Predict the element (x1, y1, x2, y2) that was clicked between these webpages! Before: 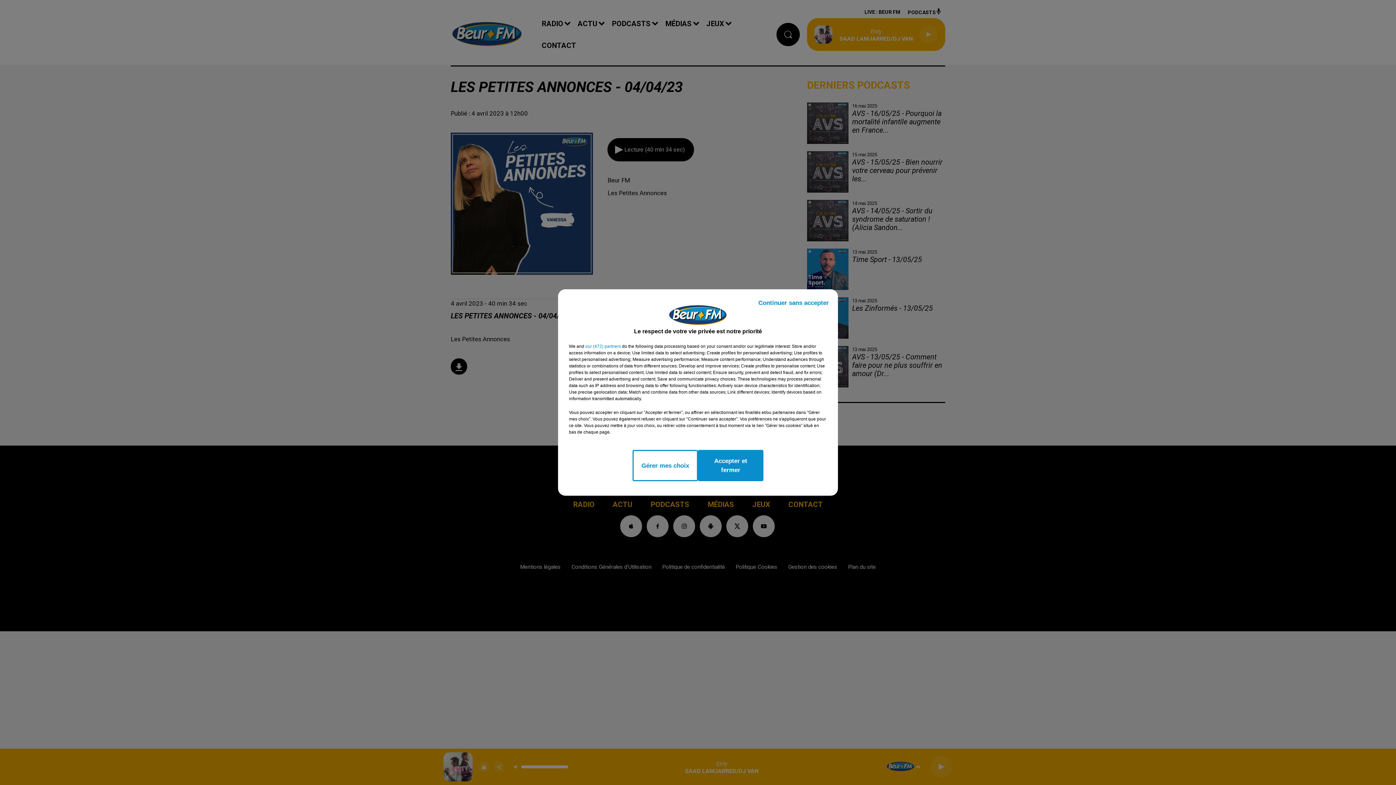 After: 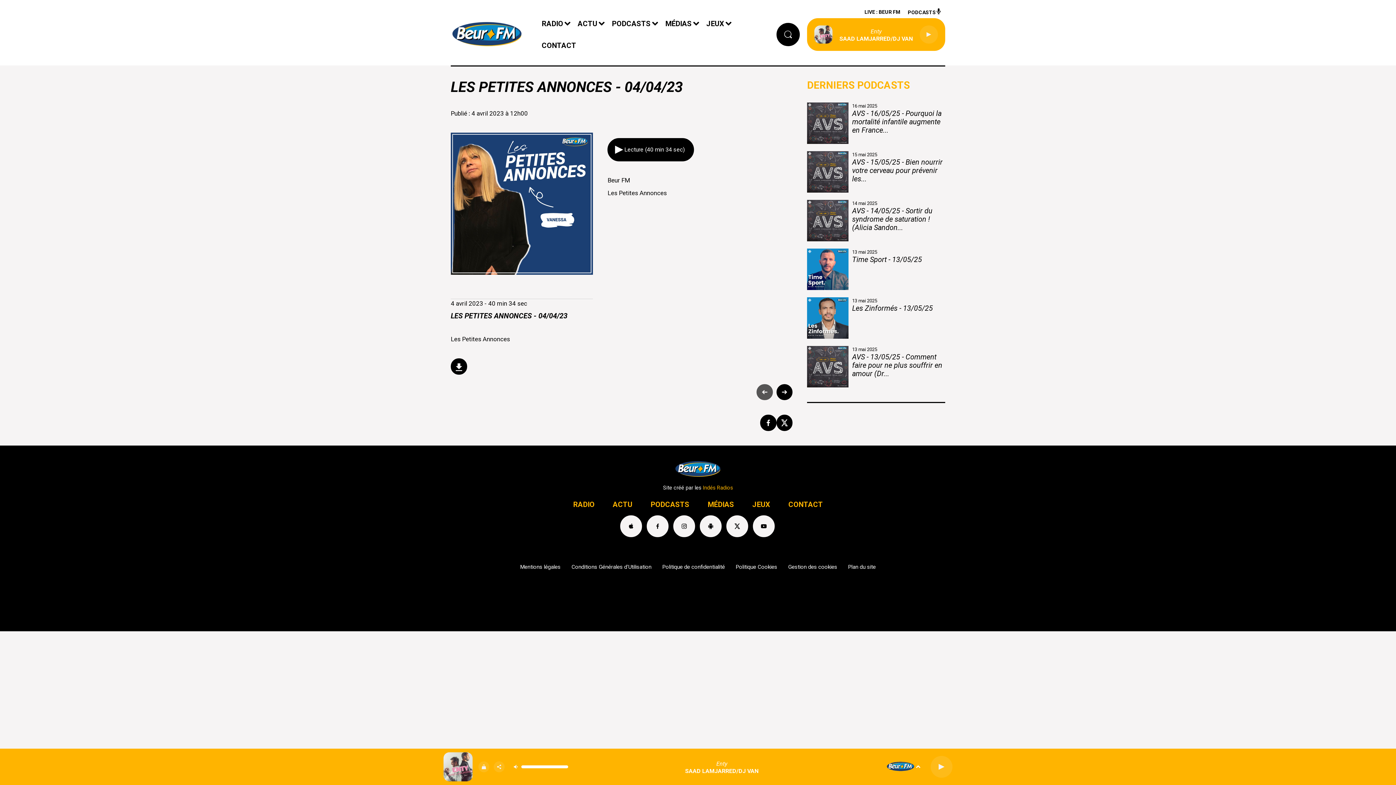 Action: bbox: (753, 293, 834, 313) label: Continuer sans accepter